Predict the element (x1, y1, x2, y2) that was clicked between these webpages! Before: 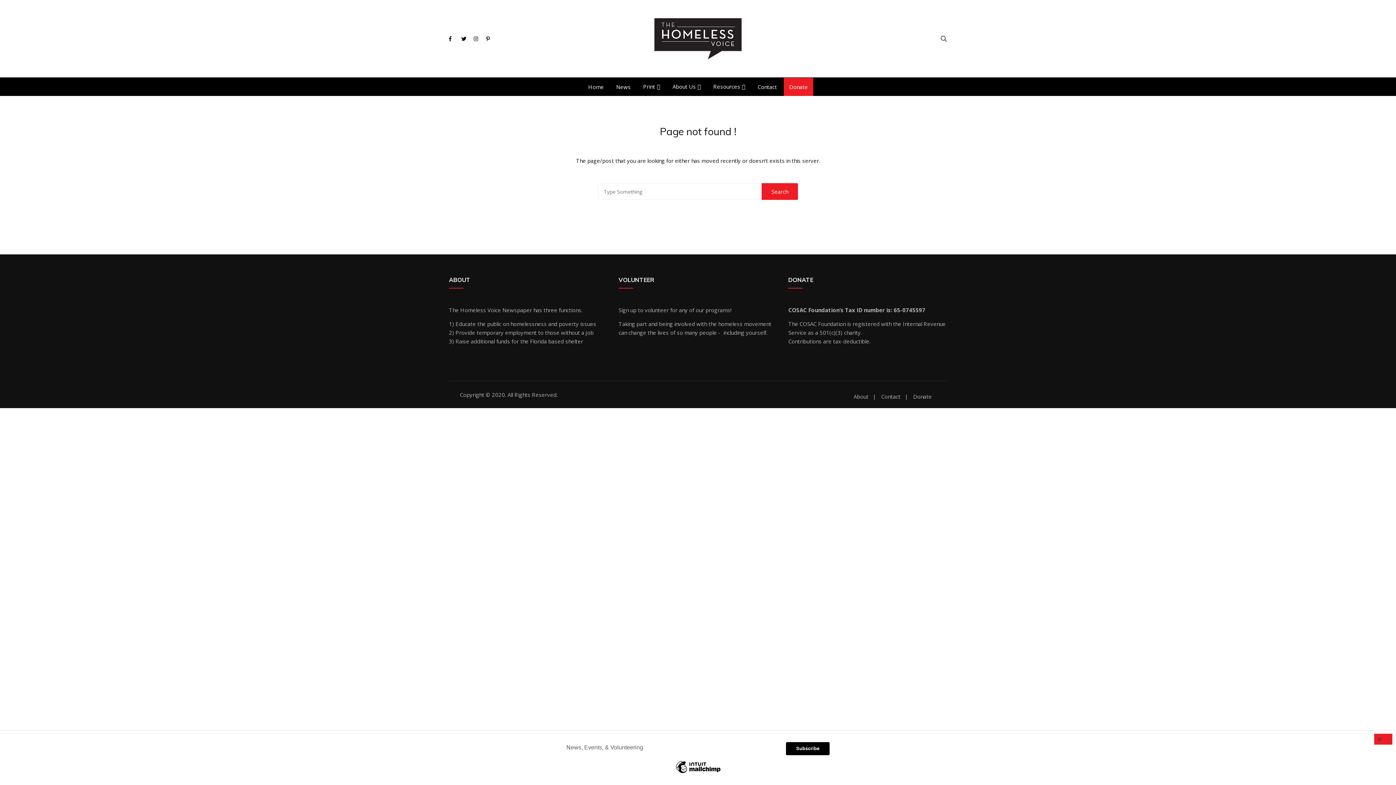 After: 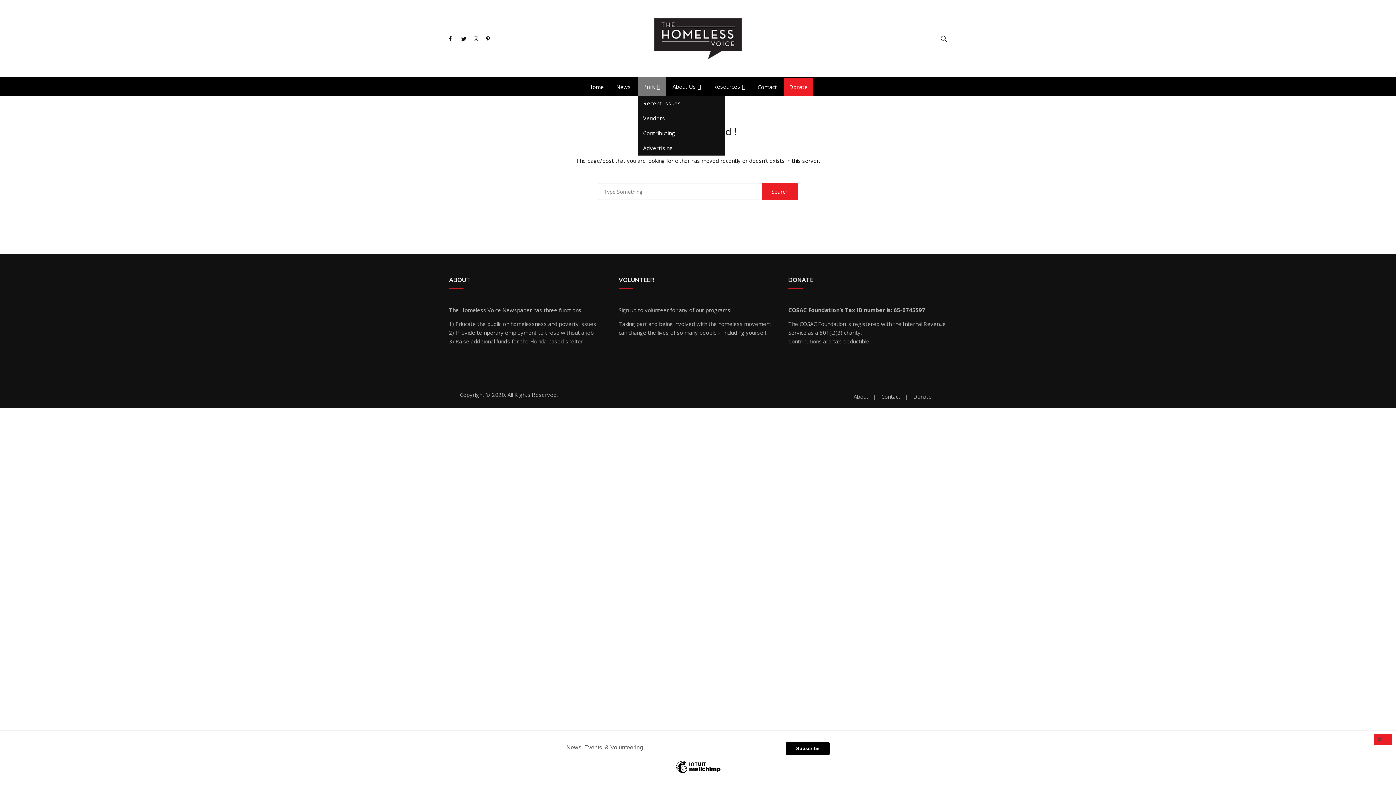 Action: label: Print bbox: (637, 77, 665, 96)